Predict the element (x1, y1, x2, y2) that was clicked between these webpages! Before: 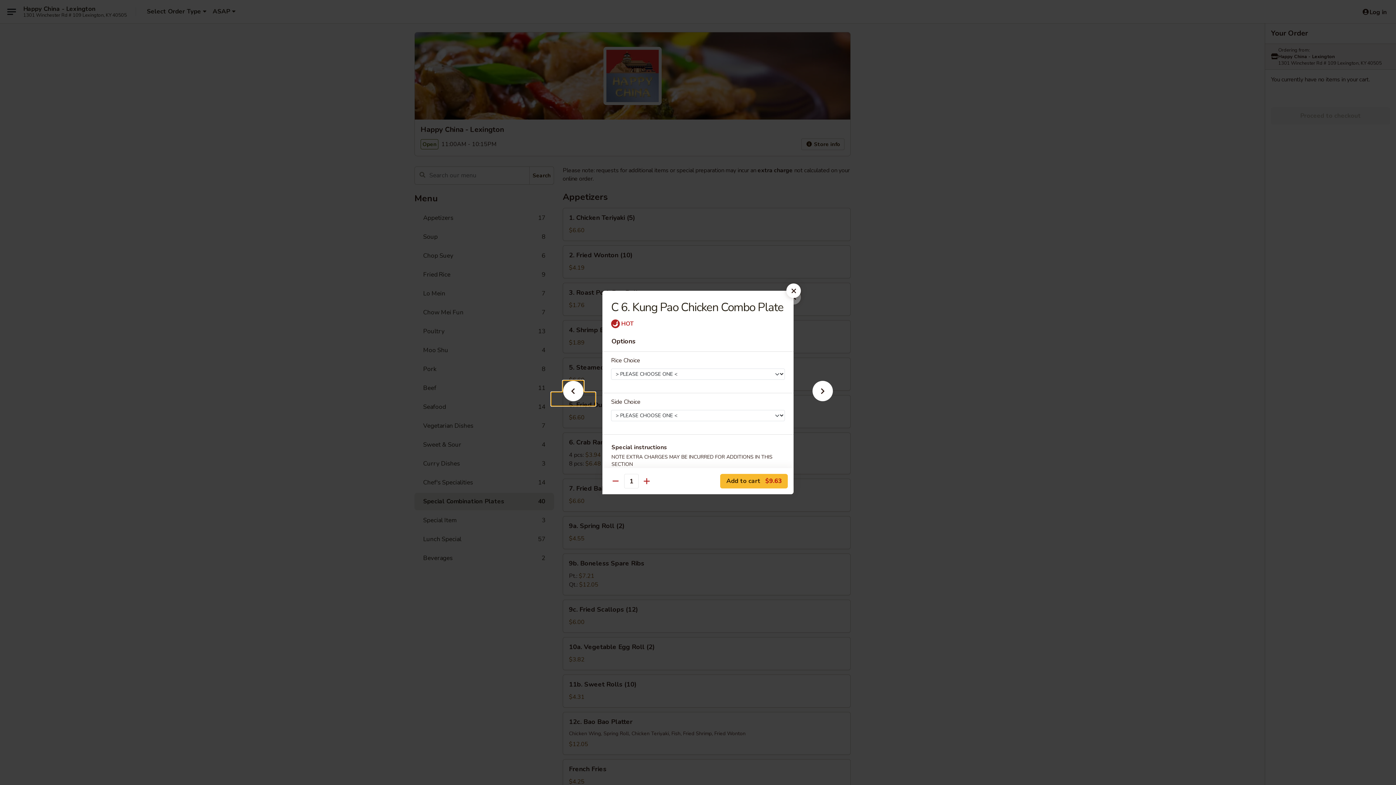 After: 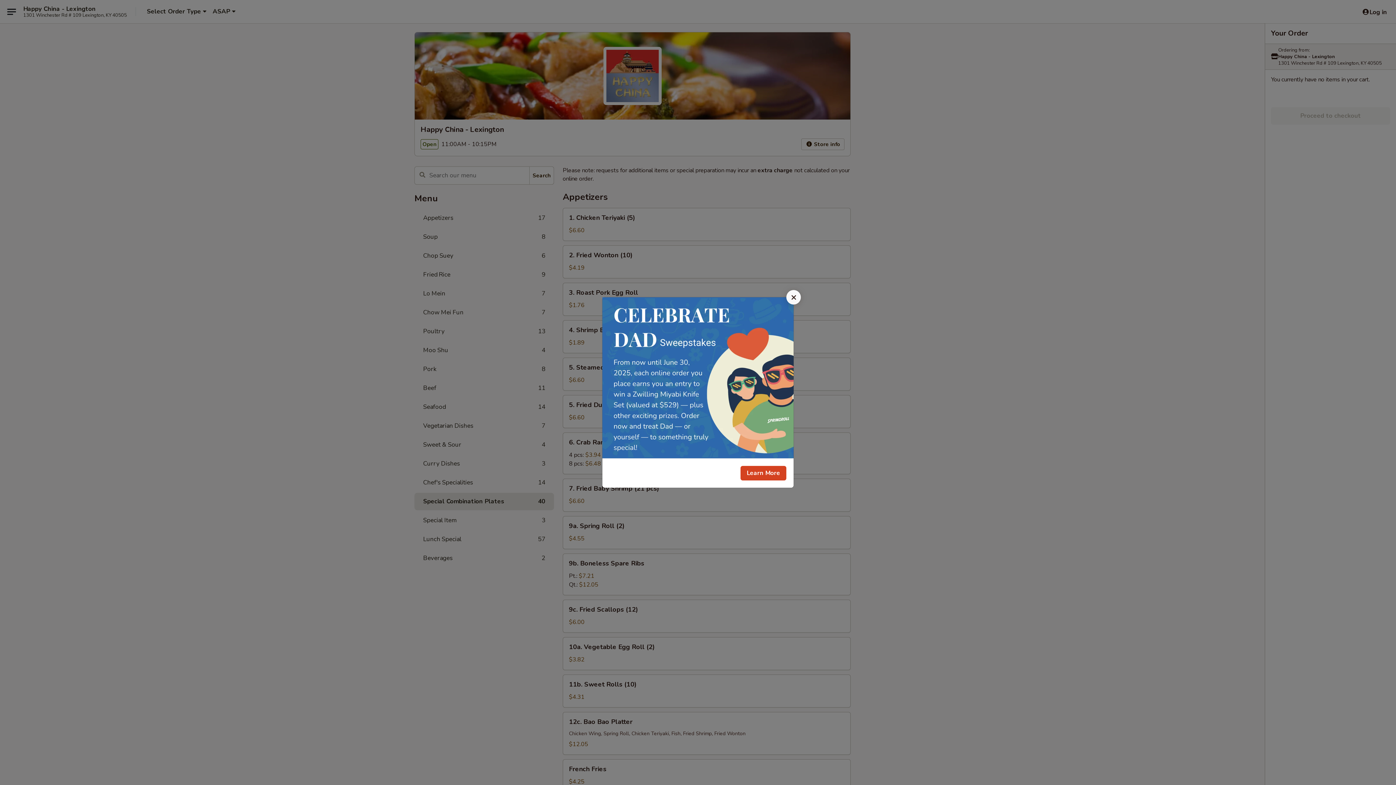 Action: bbox: (786, 283, 801, 298)